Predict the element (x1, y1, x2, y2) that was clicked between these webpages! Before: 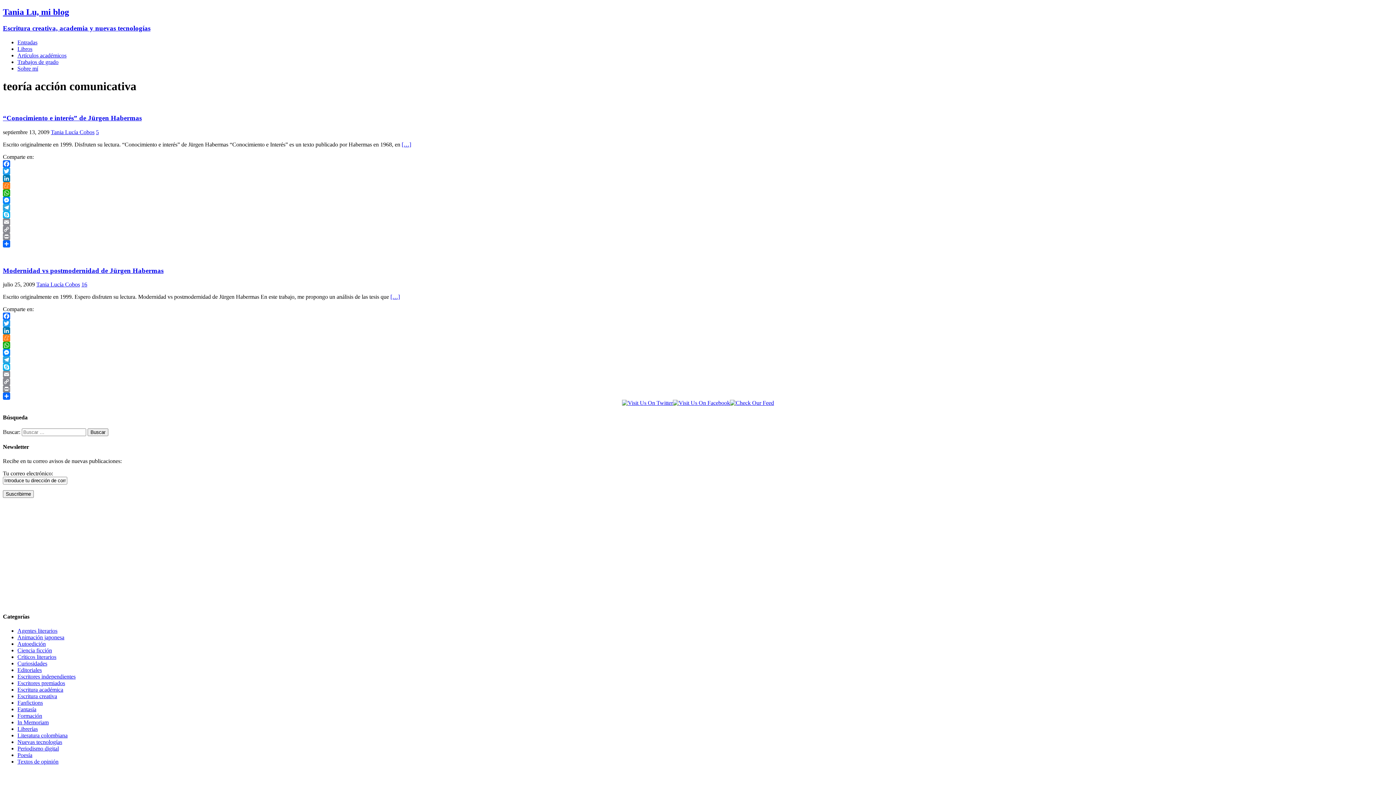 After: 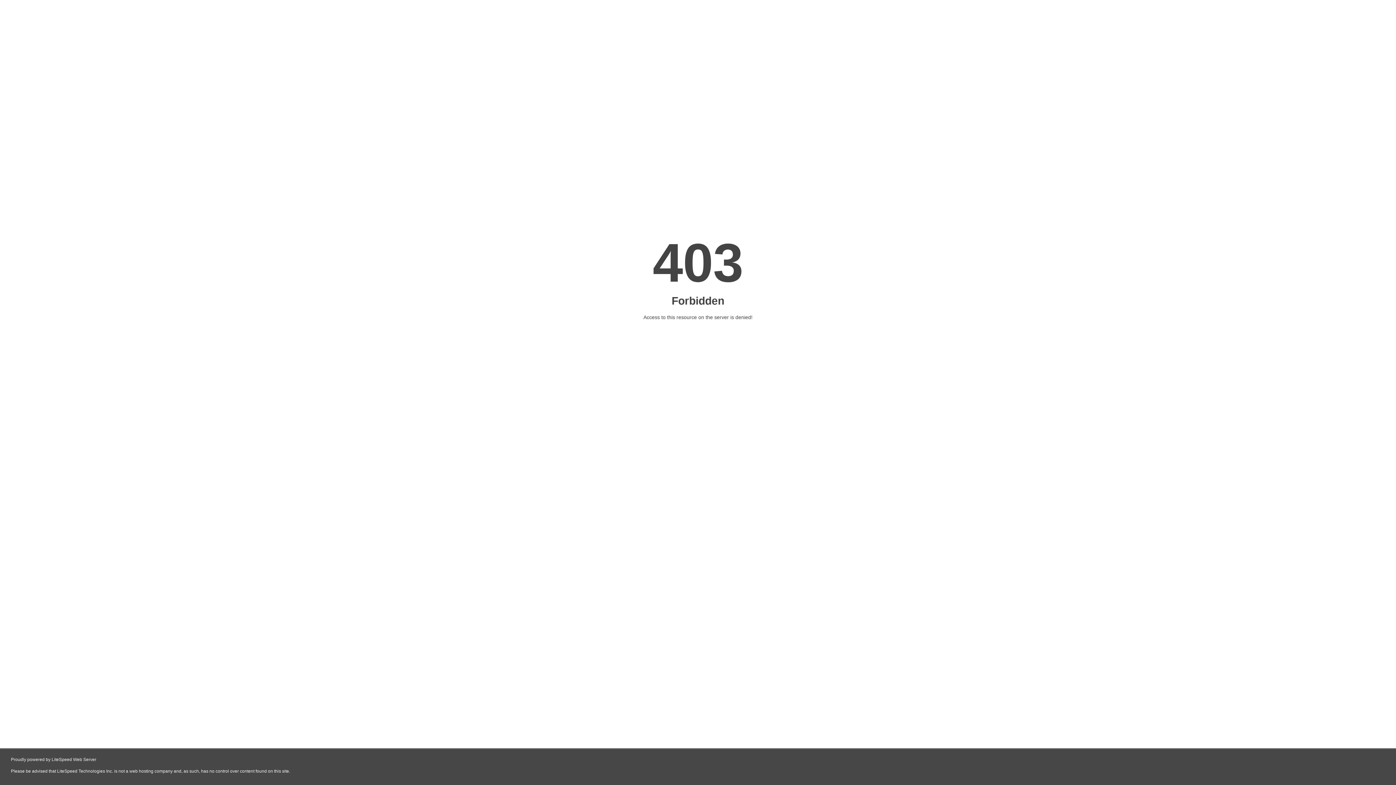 Action: label: Poesía bbox: (17, 752, 32, 758)